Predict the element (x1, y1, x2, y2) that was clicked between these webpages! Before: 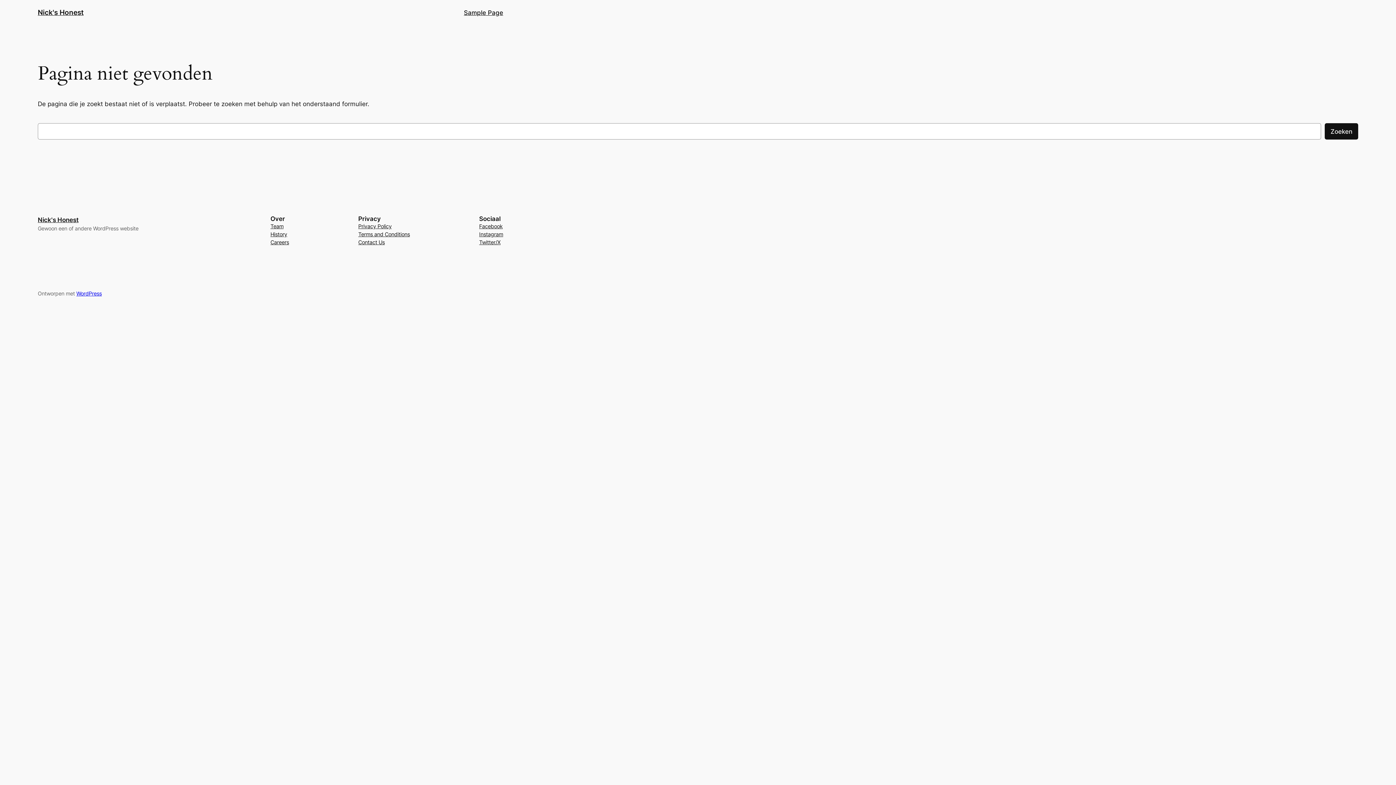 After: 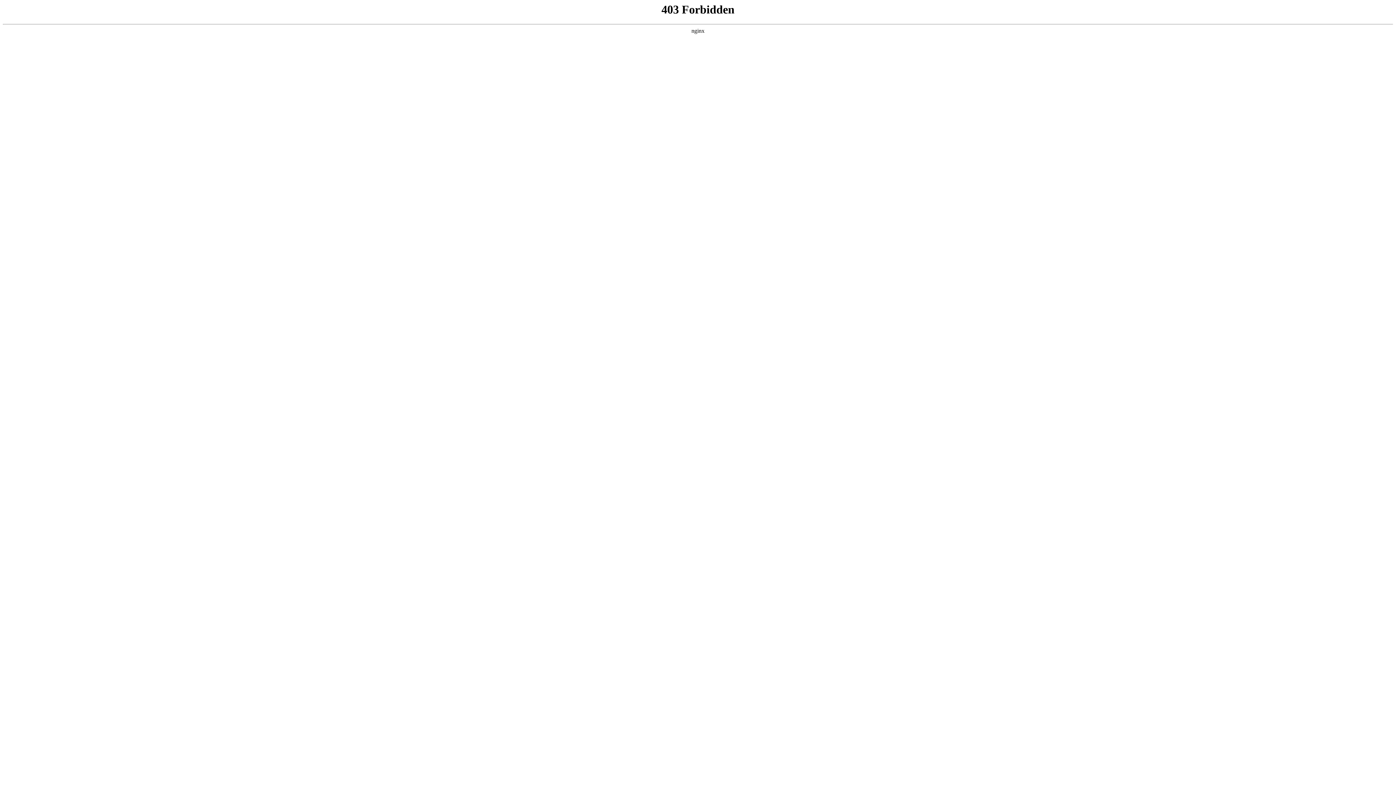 Action: bbox: (76, 290, 101, 296) label: WordPress